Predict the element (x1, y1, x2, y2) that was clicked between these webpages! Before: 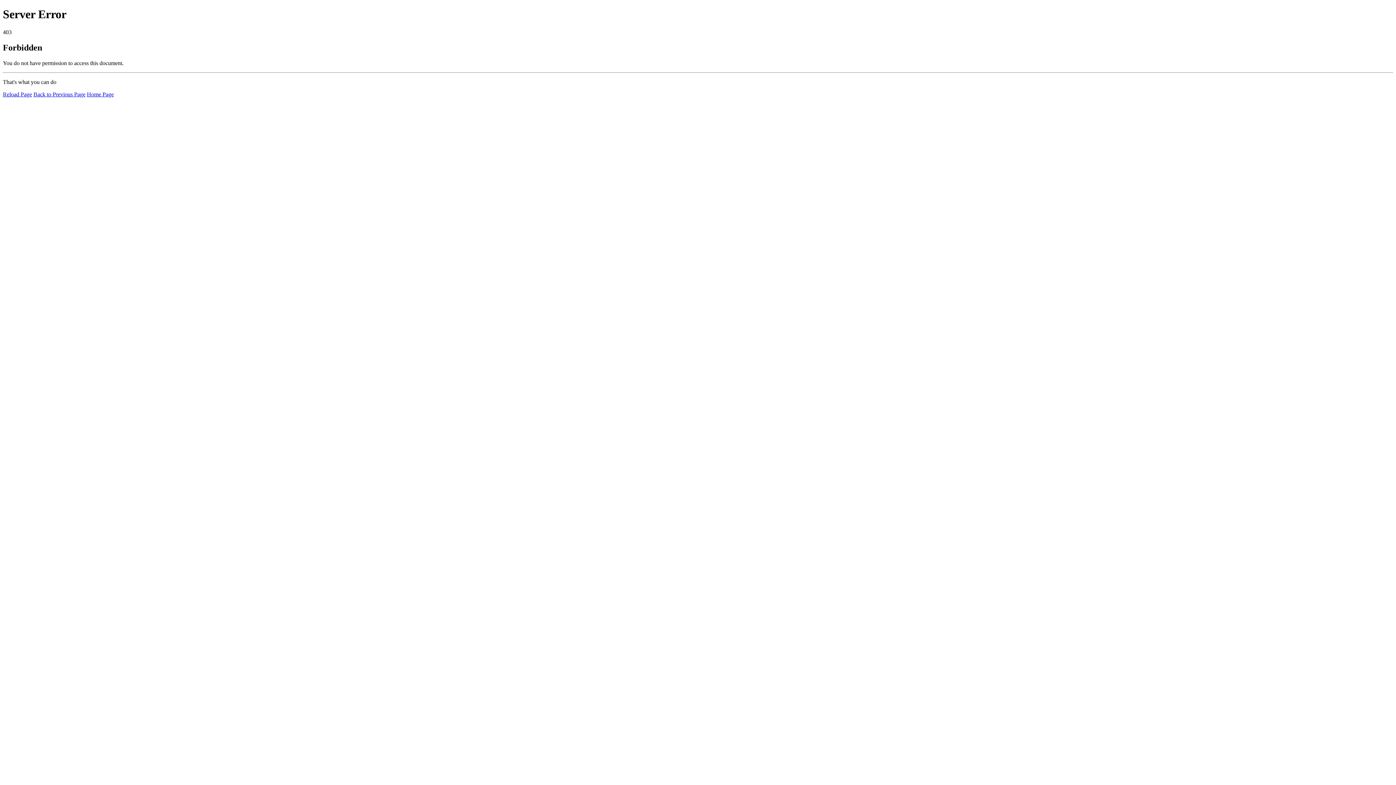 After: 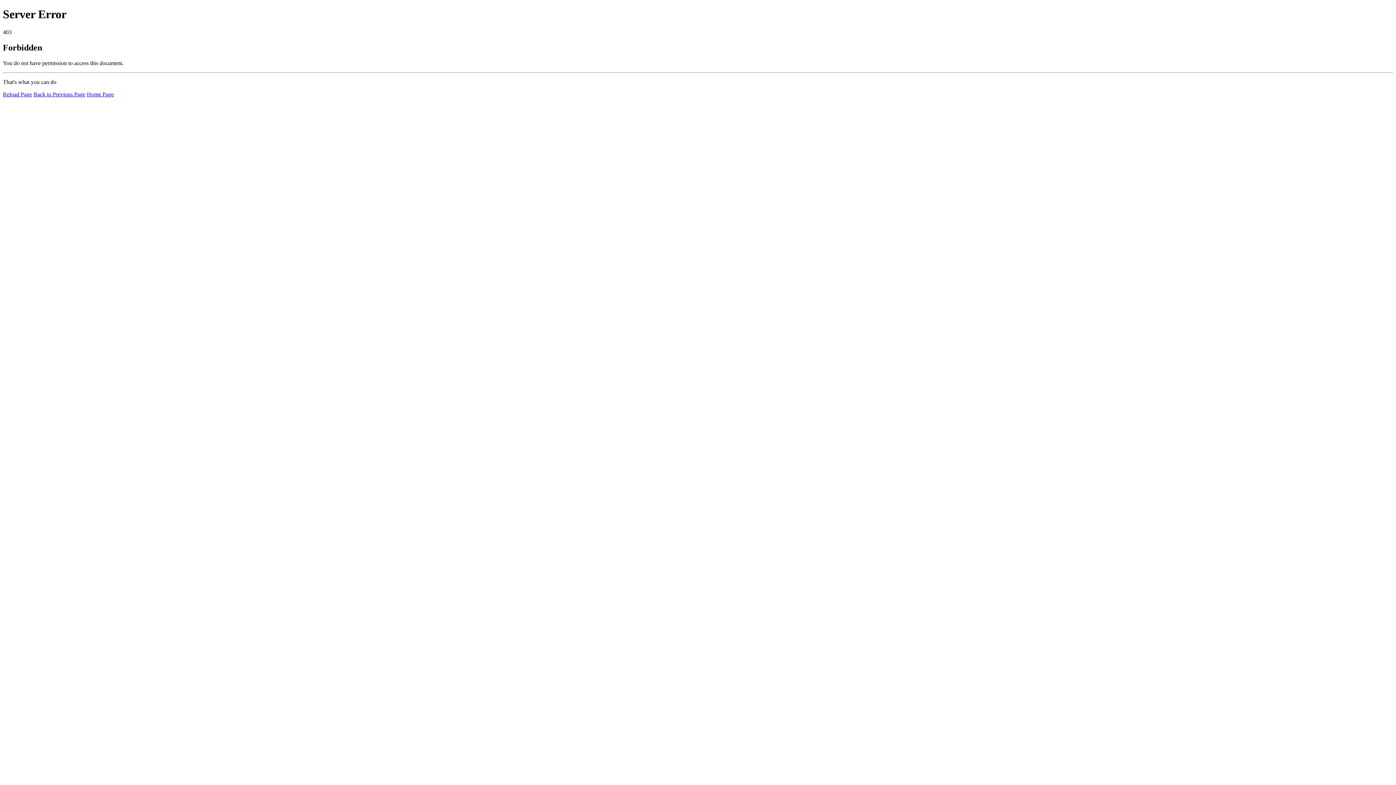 Action: label: Reload Page bbox: (2, 91, 32, 97)